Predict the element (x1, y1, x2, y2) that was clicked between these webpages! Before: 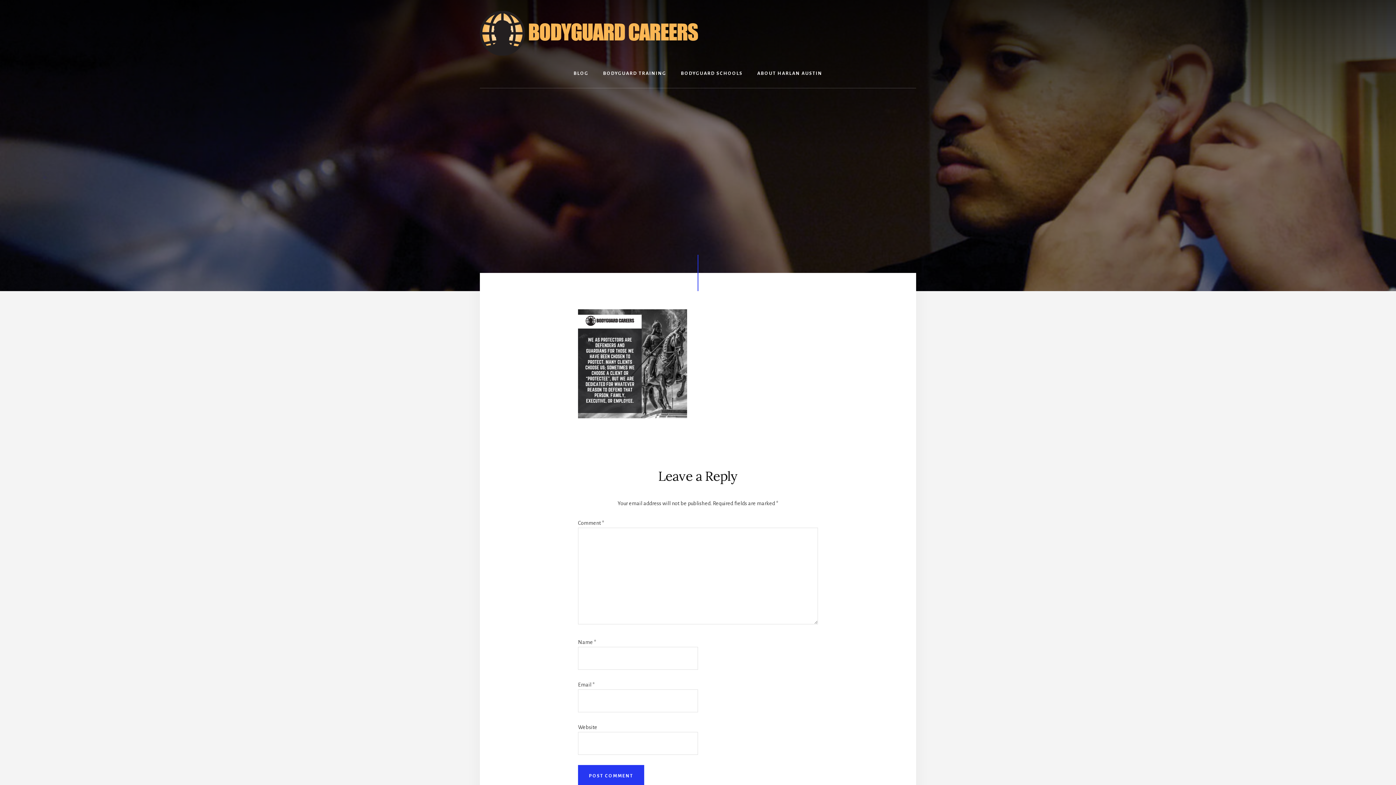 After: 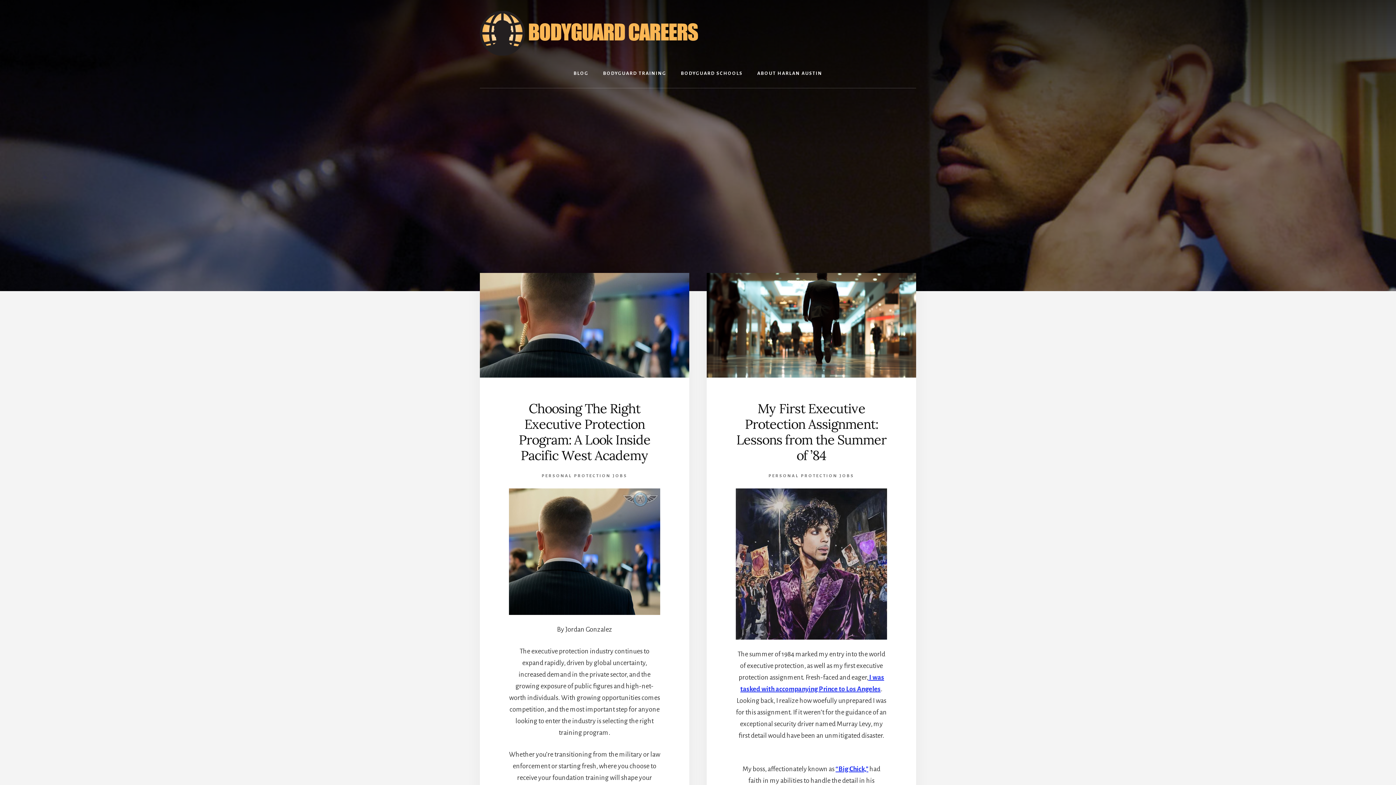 Action: bbox: (480, 10, 698, 55)